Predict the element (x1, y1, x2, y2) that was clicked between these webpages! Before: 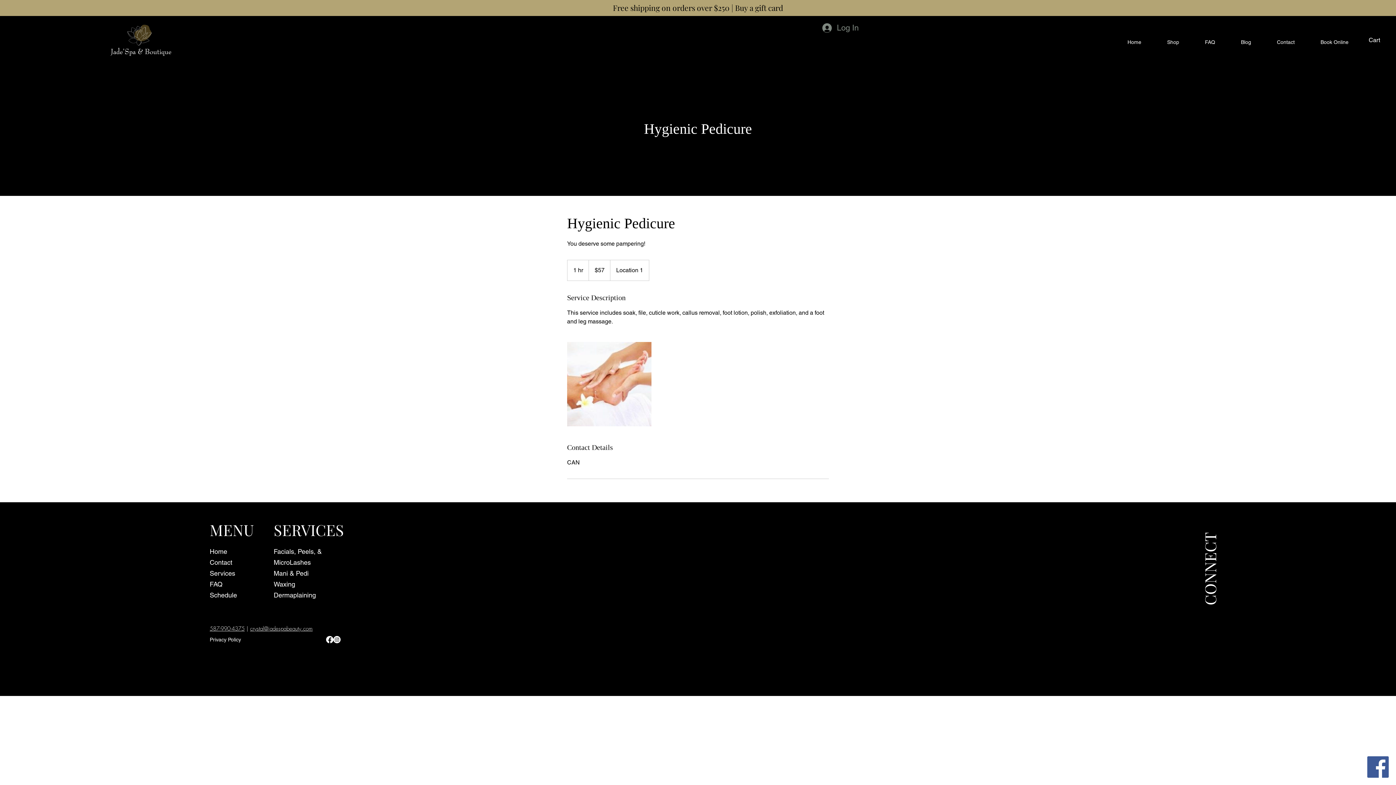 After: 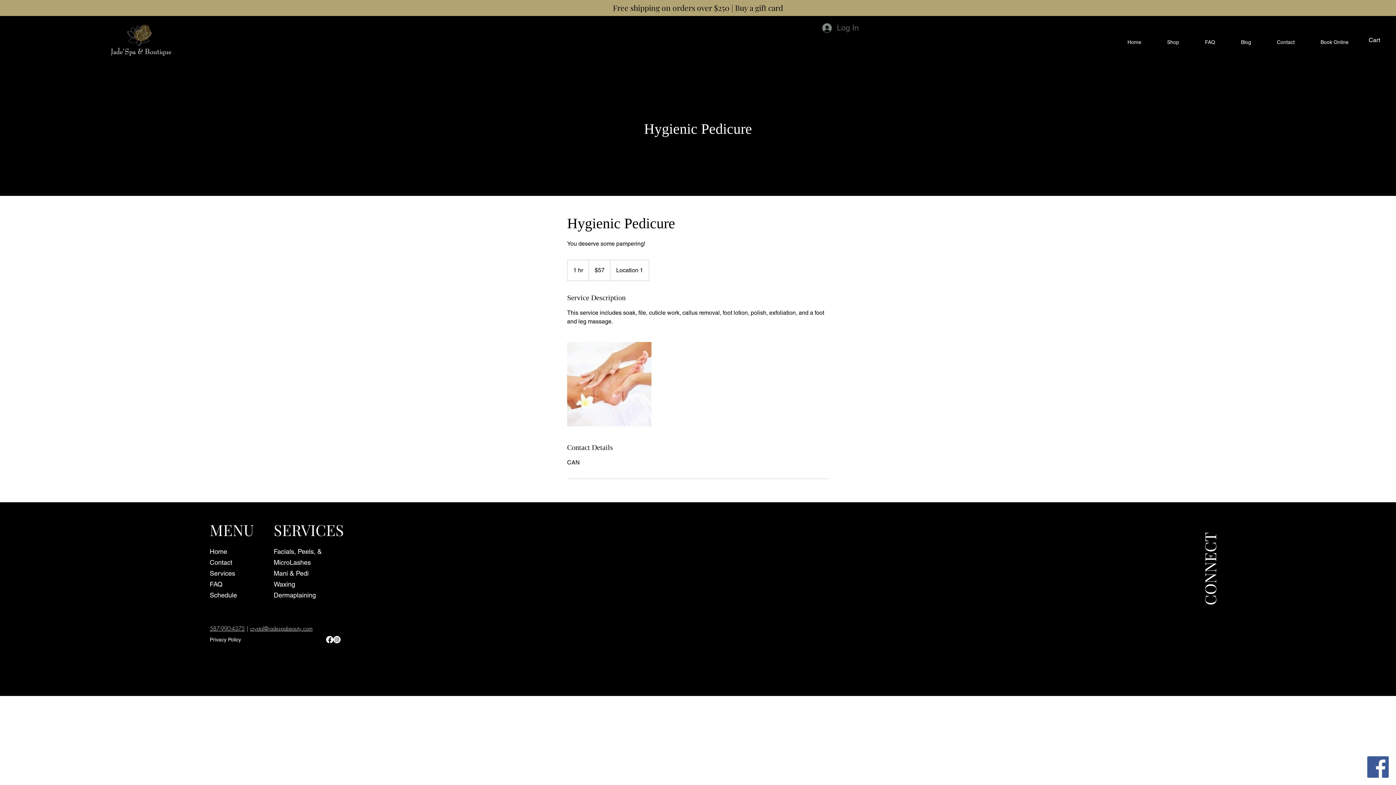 Action: label: Log In bbox: (817, 20, 861, 35)